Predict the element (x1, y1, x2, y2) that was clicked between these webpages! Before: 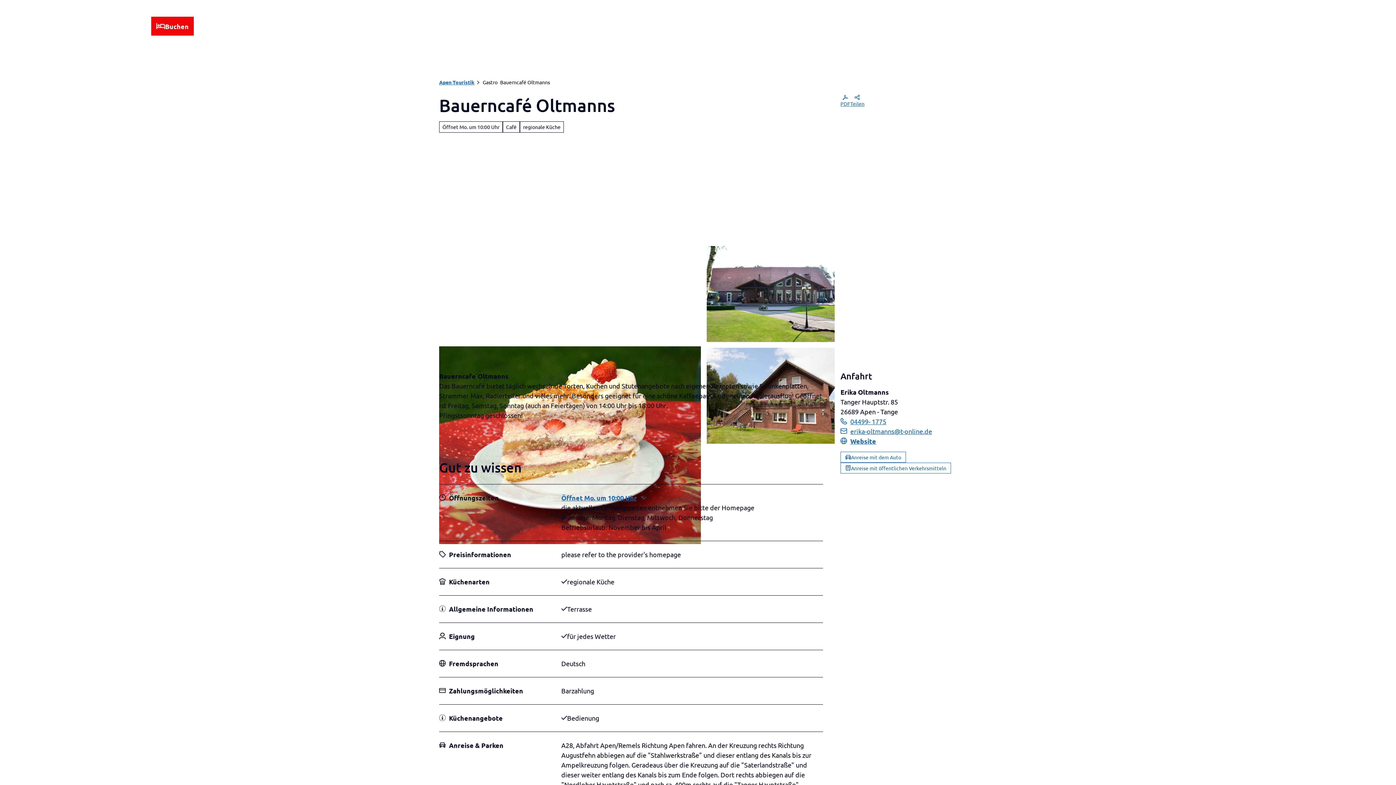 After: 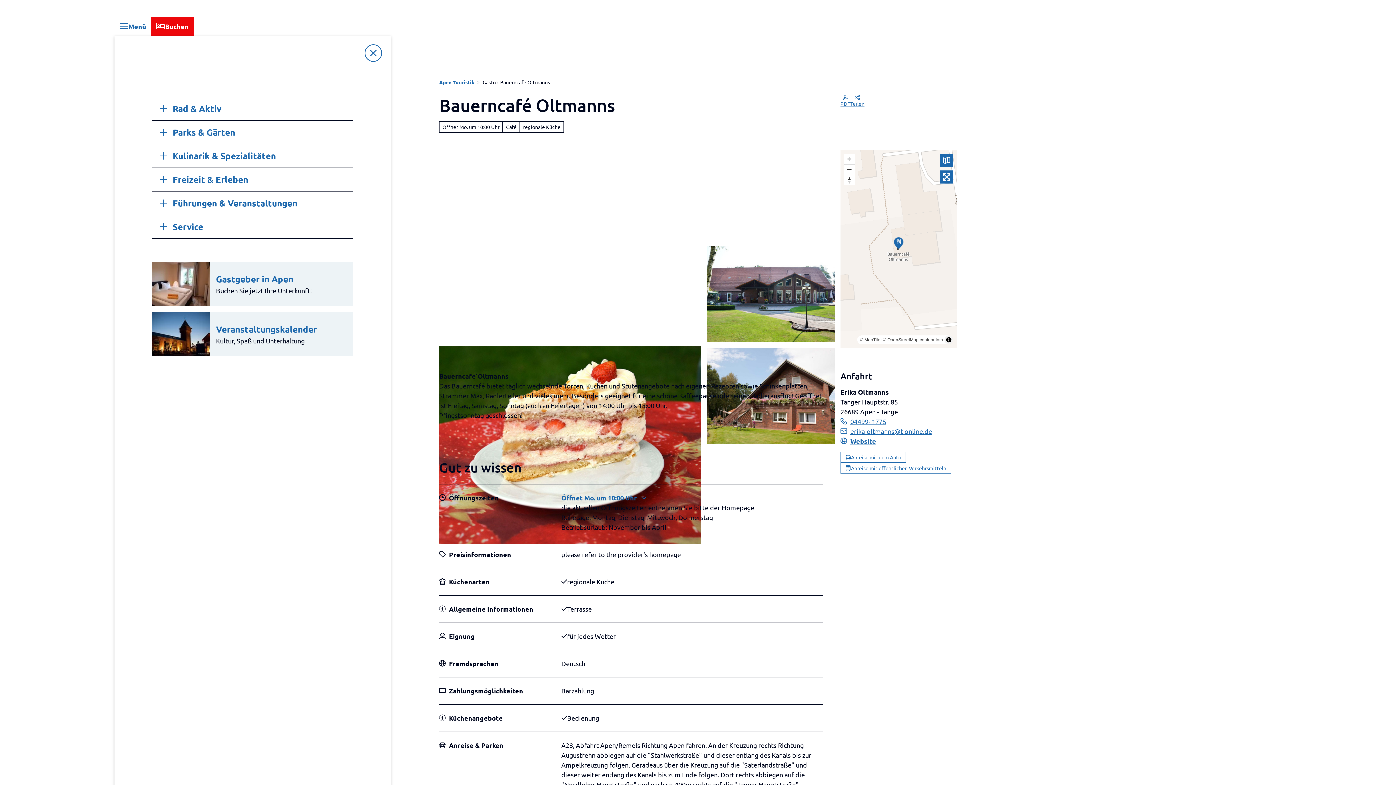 Action: bbox: (114, 16, 151, 35) label: Menü